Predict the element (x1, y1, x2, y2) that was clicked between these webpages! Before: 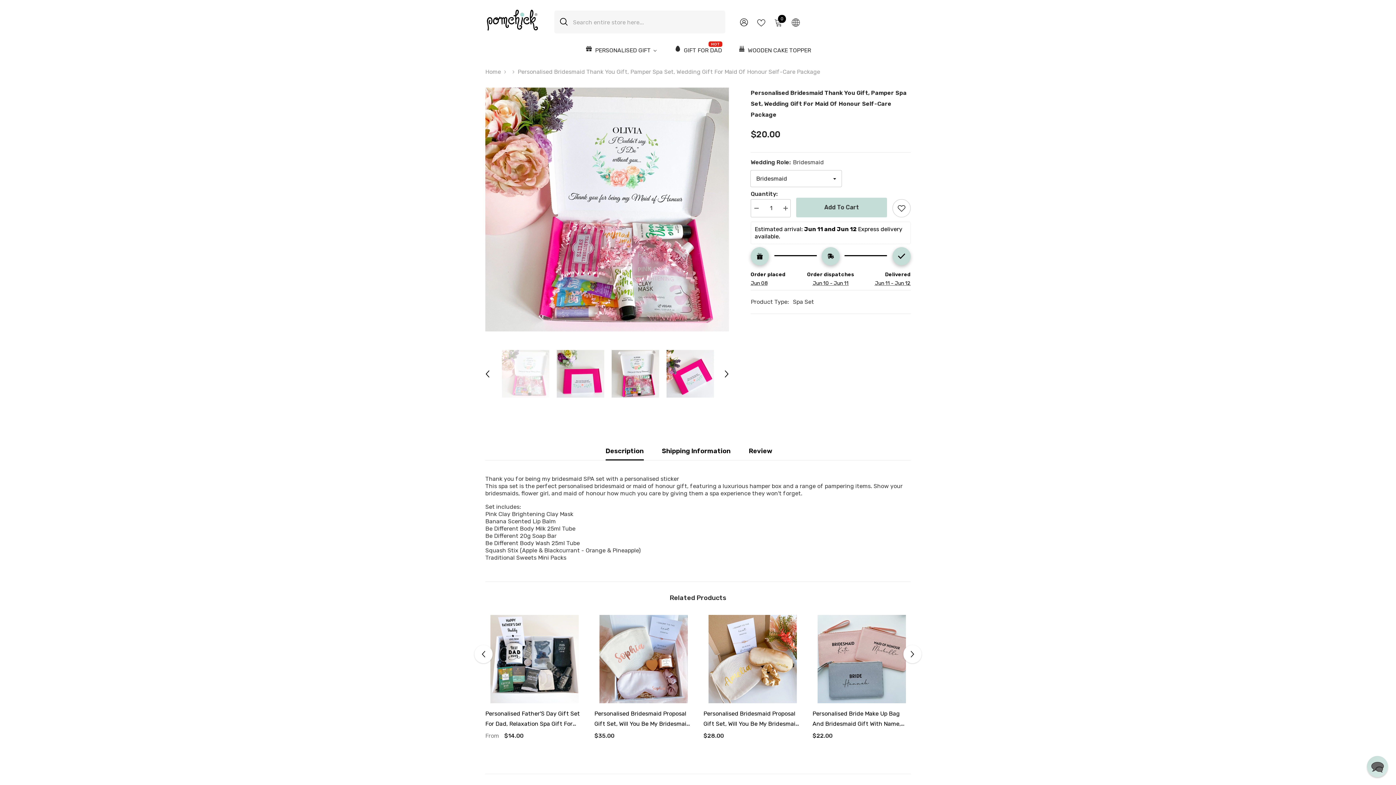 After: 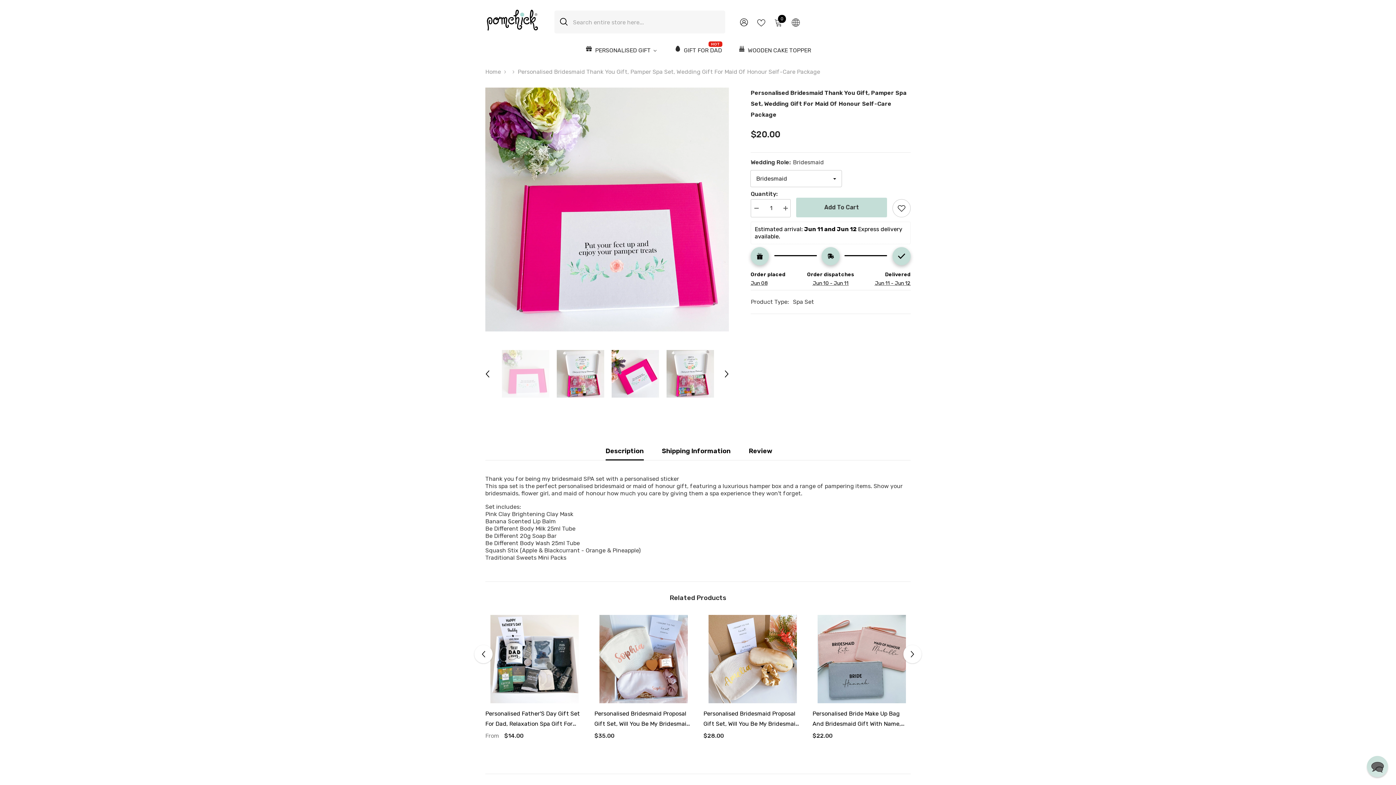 Action: bbox: (721, 368, 732, 379) label: Next